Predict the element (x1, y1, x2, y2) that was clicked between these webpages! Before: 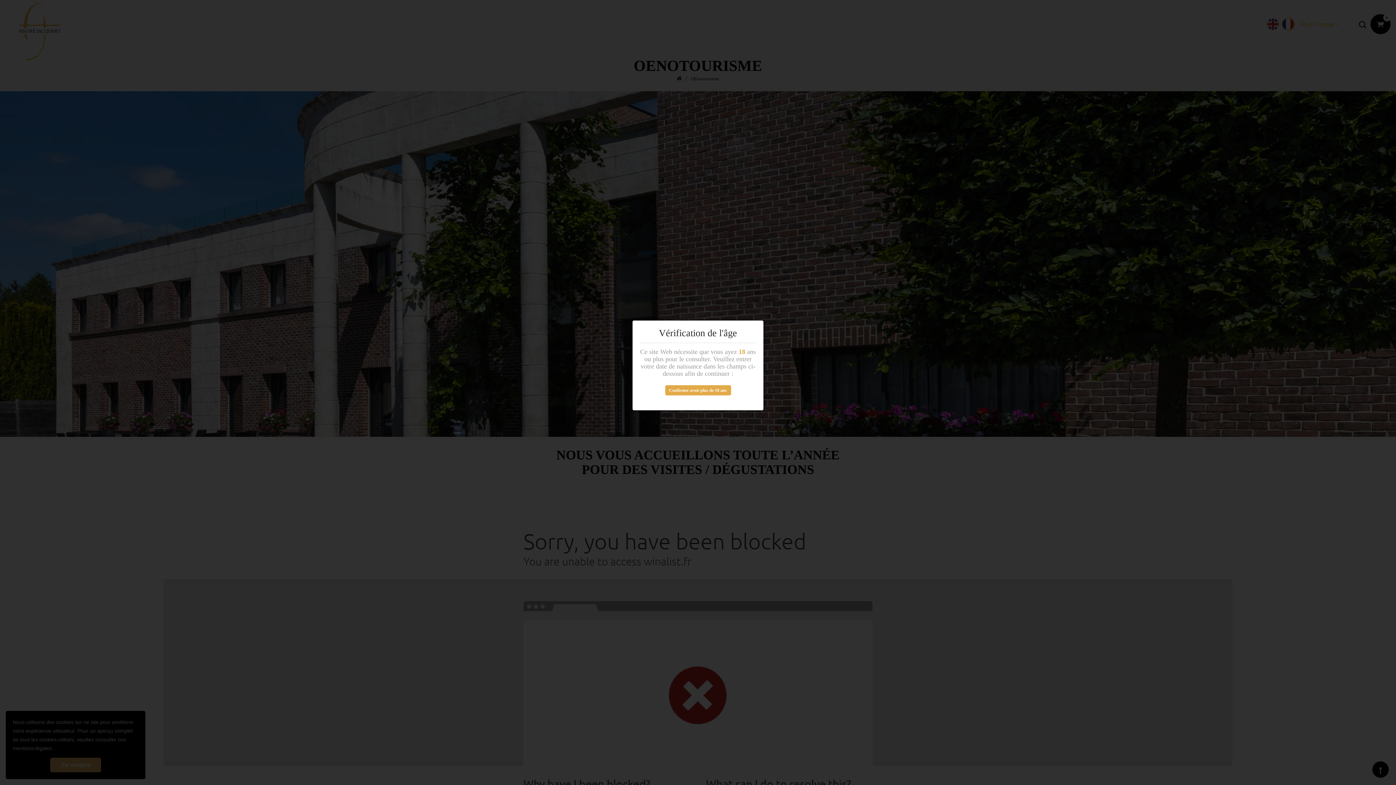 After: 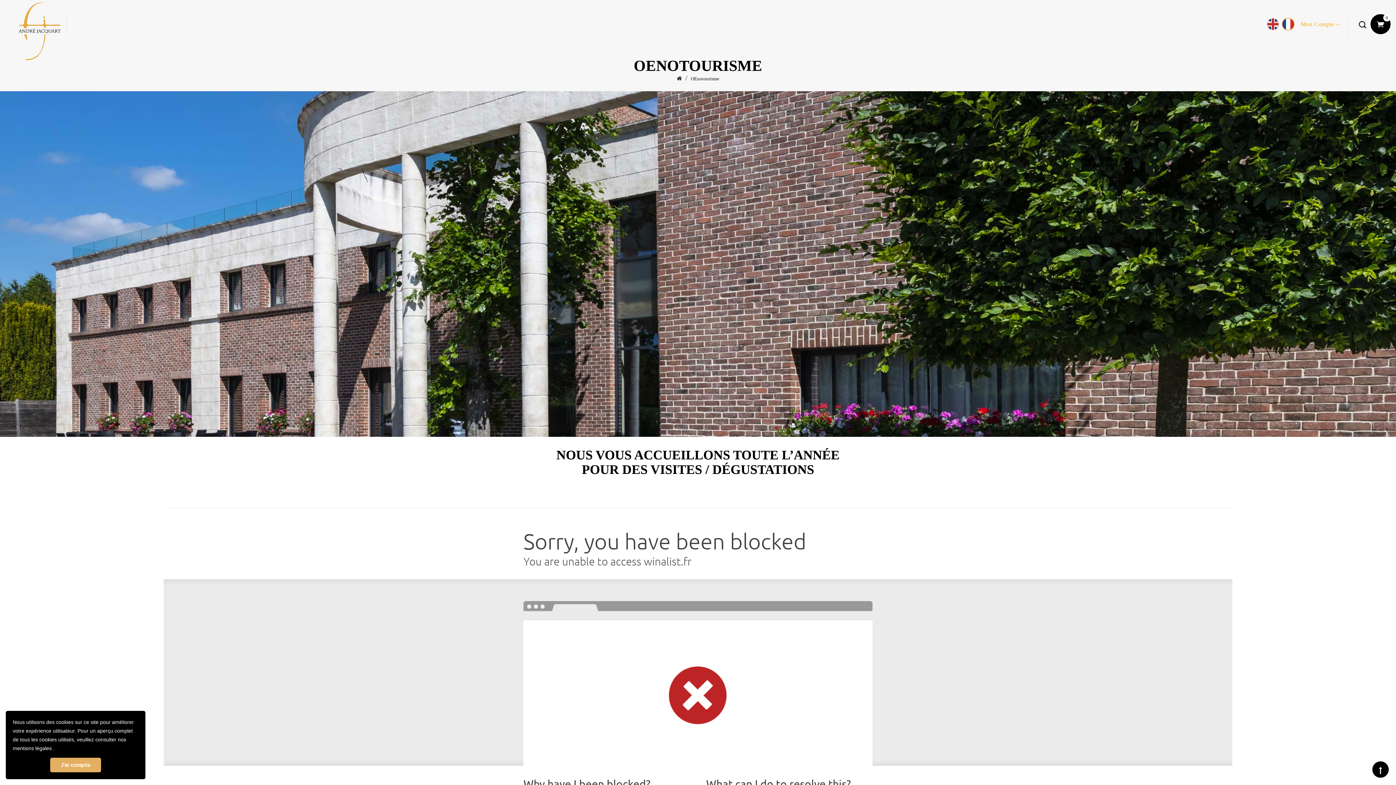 Action: label: Confirmer avoir plus de 18 ans bbox: (665, 385, 731, 395)